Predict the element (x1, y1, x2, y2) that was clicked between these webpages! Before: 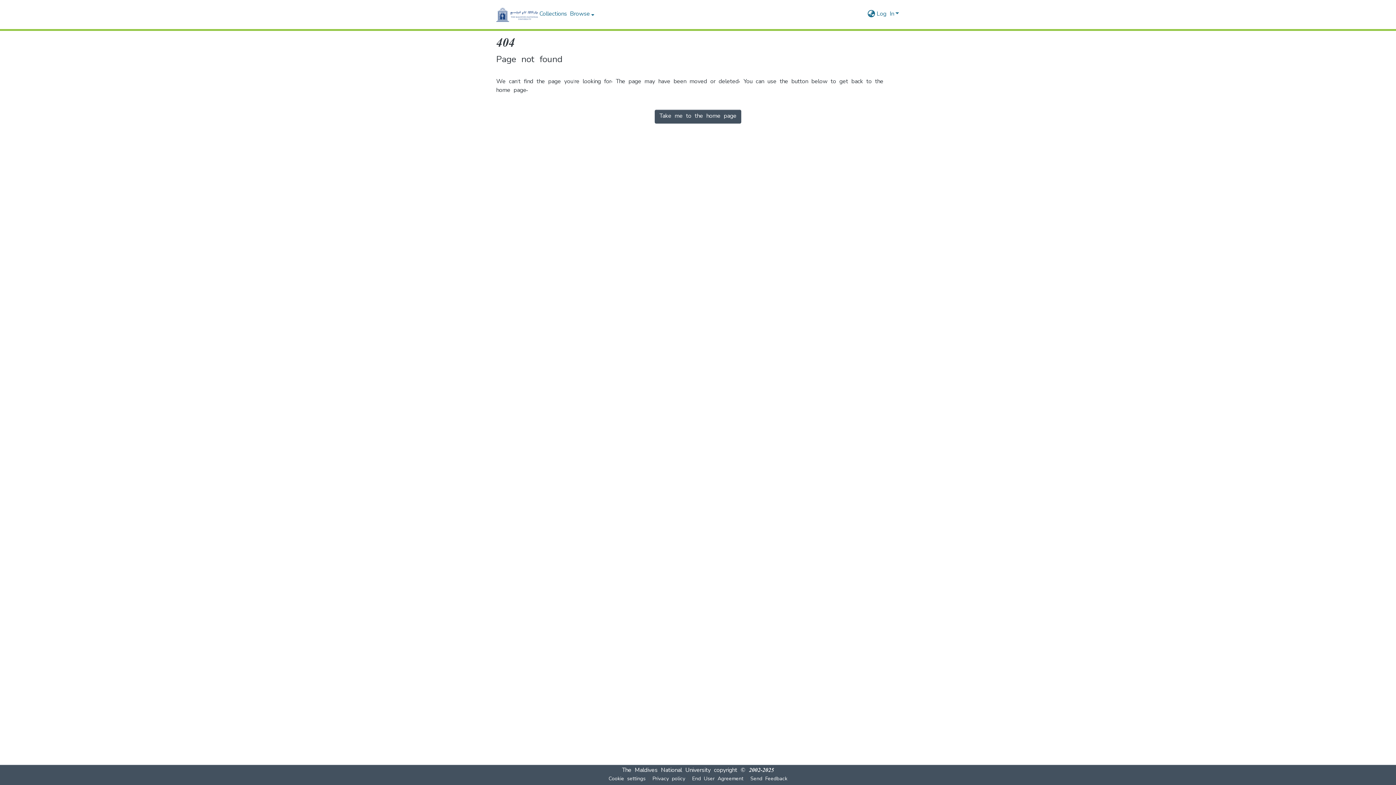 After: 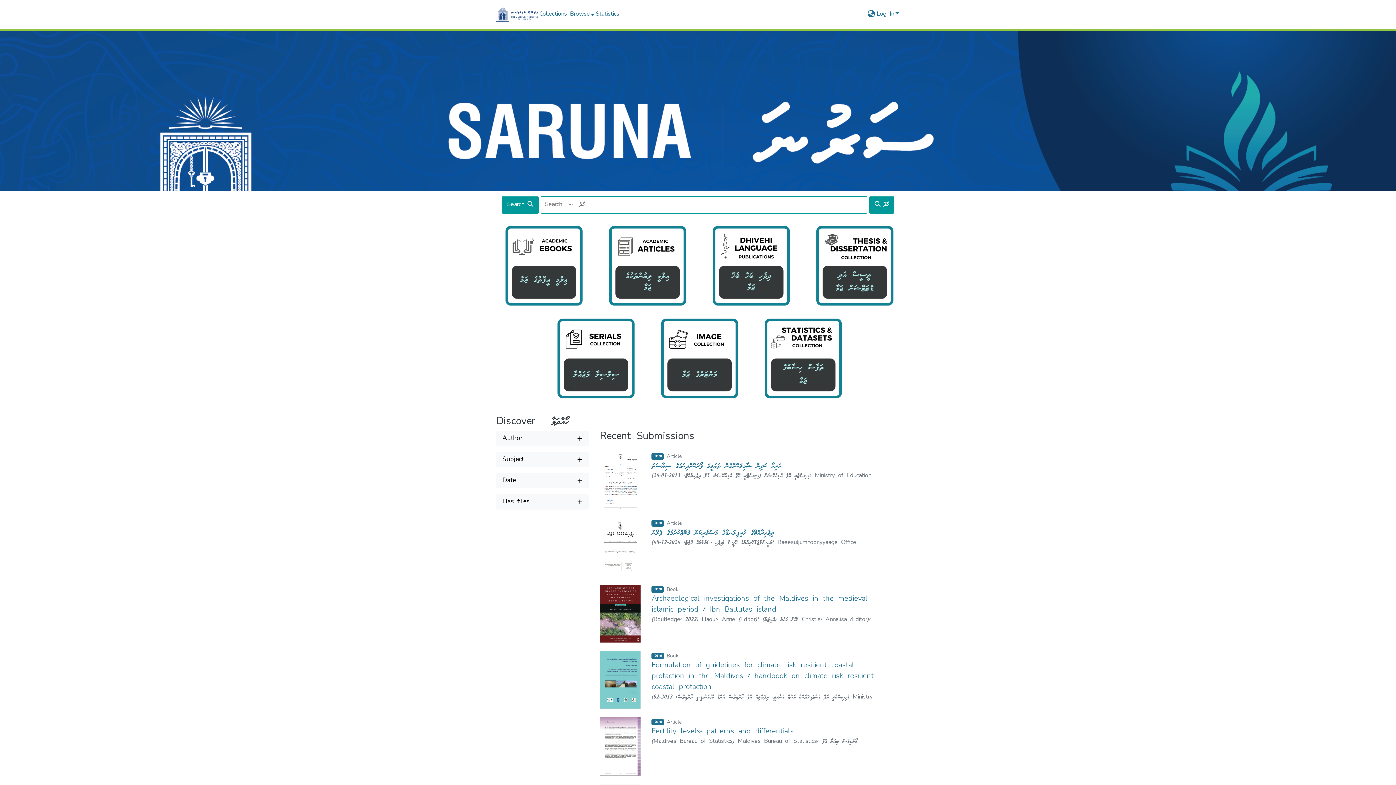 Action: bbox: (654, 109, 741, 123) label: Take me to the home page